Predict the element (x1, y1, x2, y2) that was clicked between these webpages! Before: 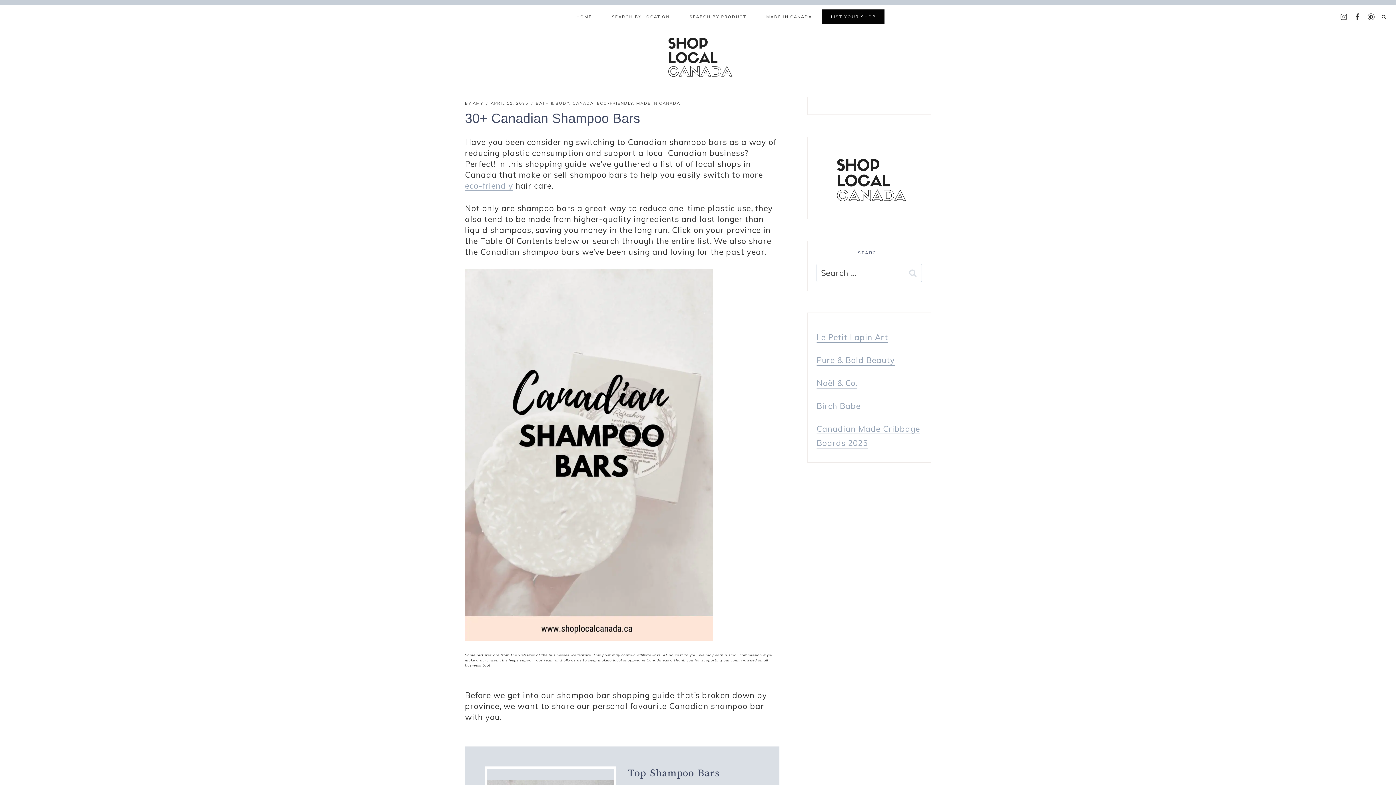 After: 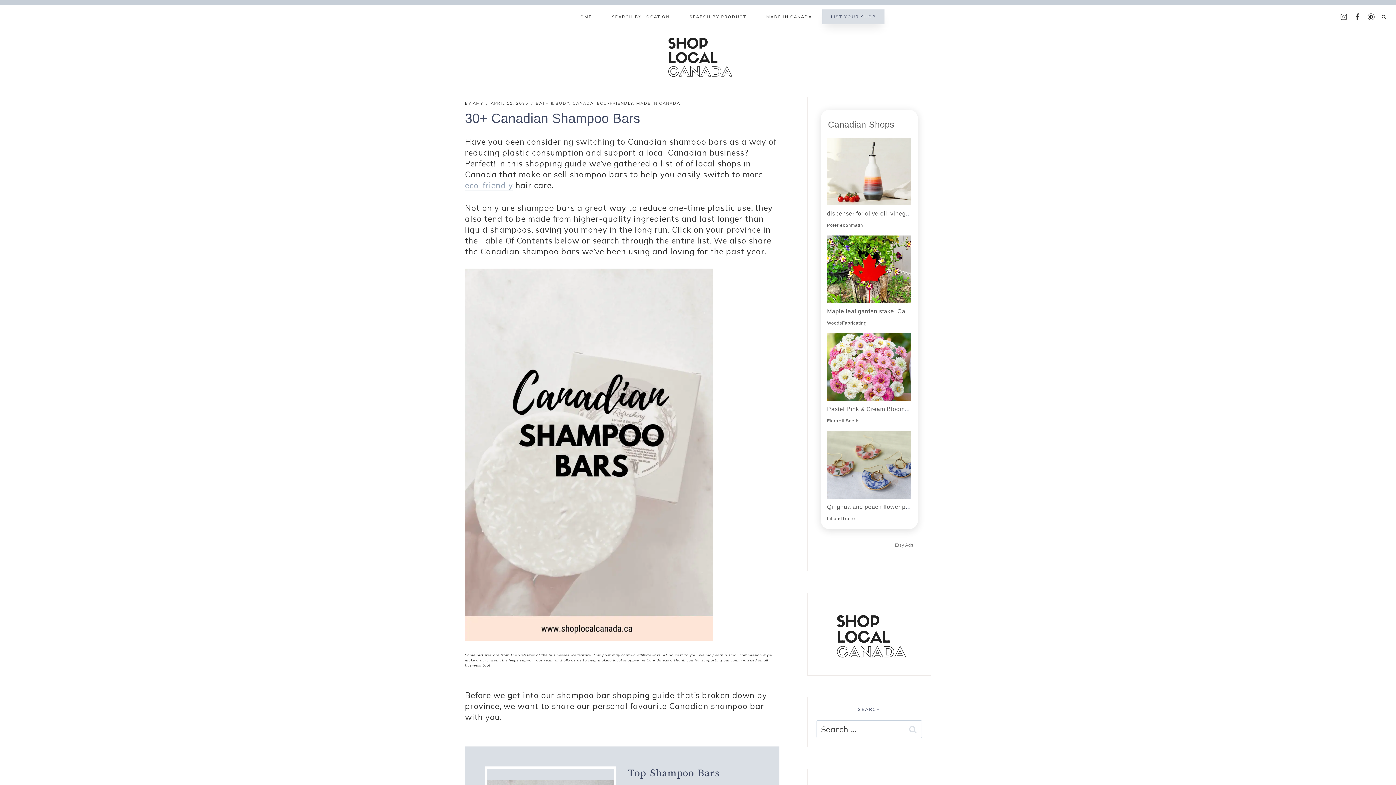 Action: label: LIST YOUR SHOP bbox: (822, 9, 884, 24)